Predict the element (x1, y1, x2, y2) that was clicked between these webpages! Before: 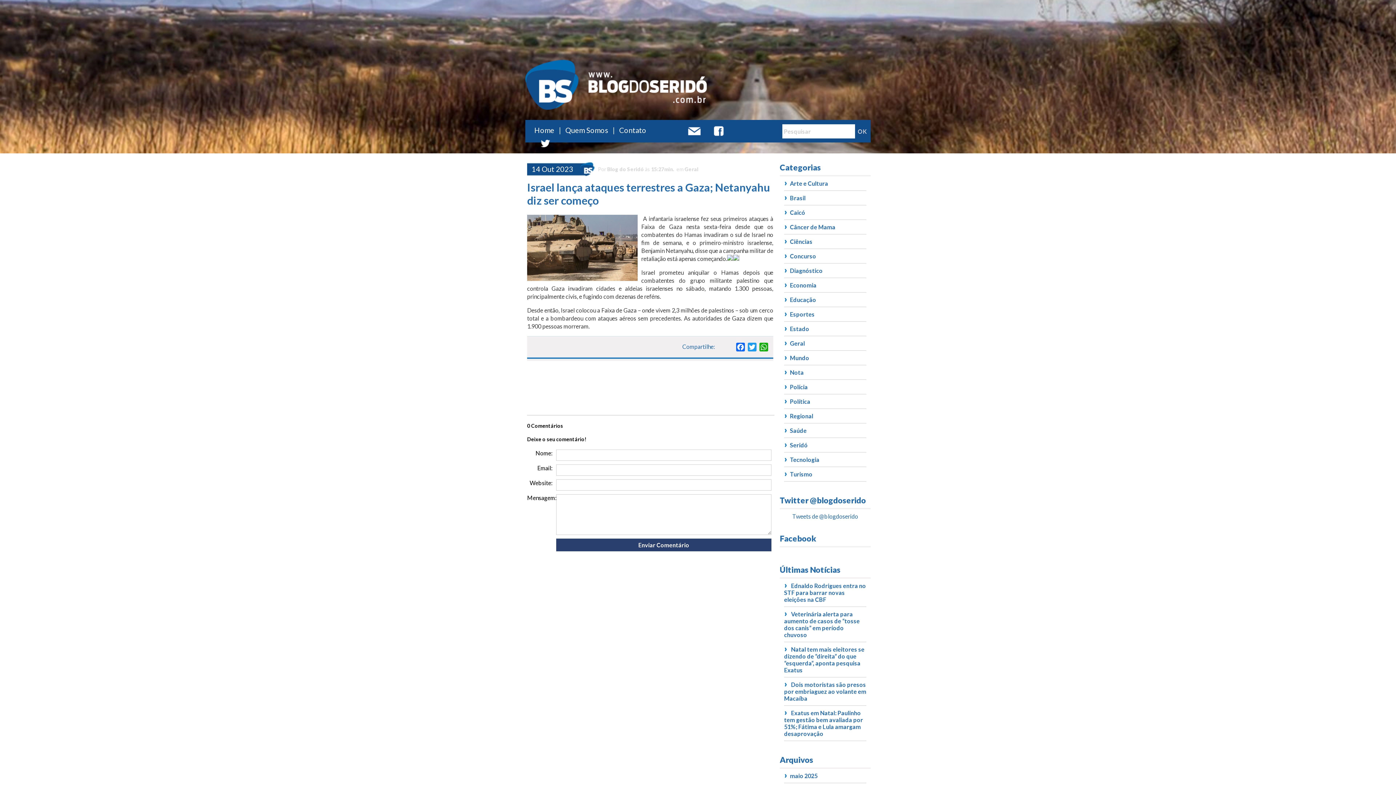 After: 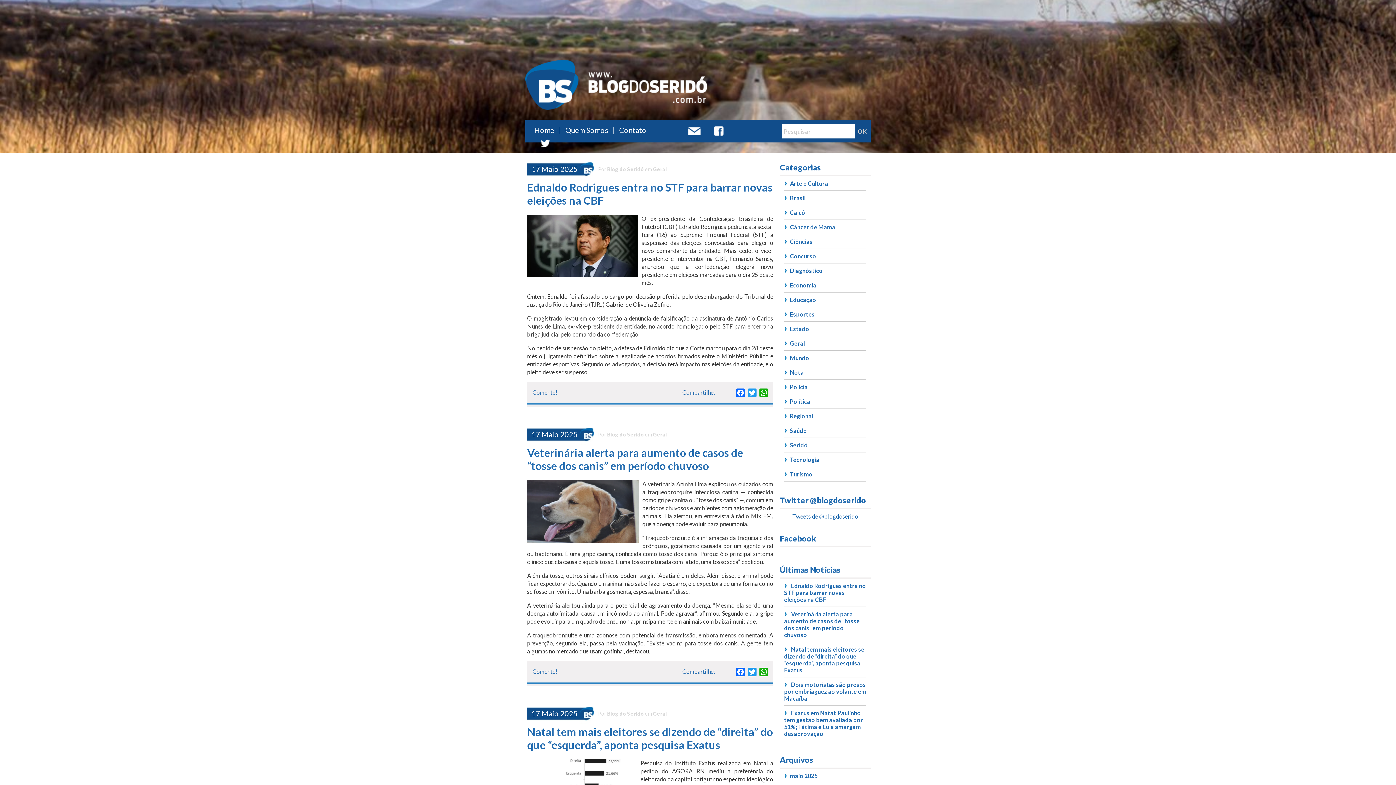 Action: bbox: (534, 125, 554, 134) label: Home